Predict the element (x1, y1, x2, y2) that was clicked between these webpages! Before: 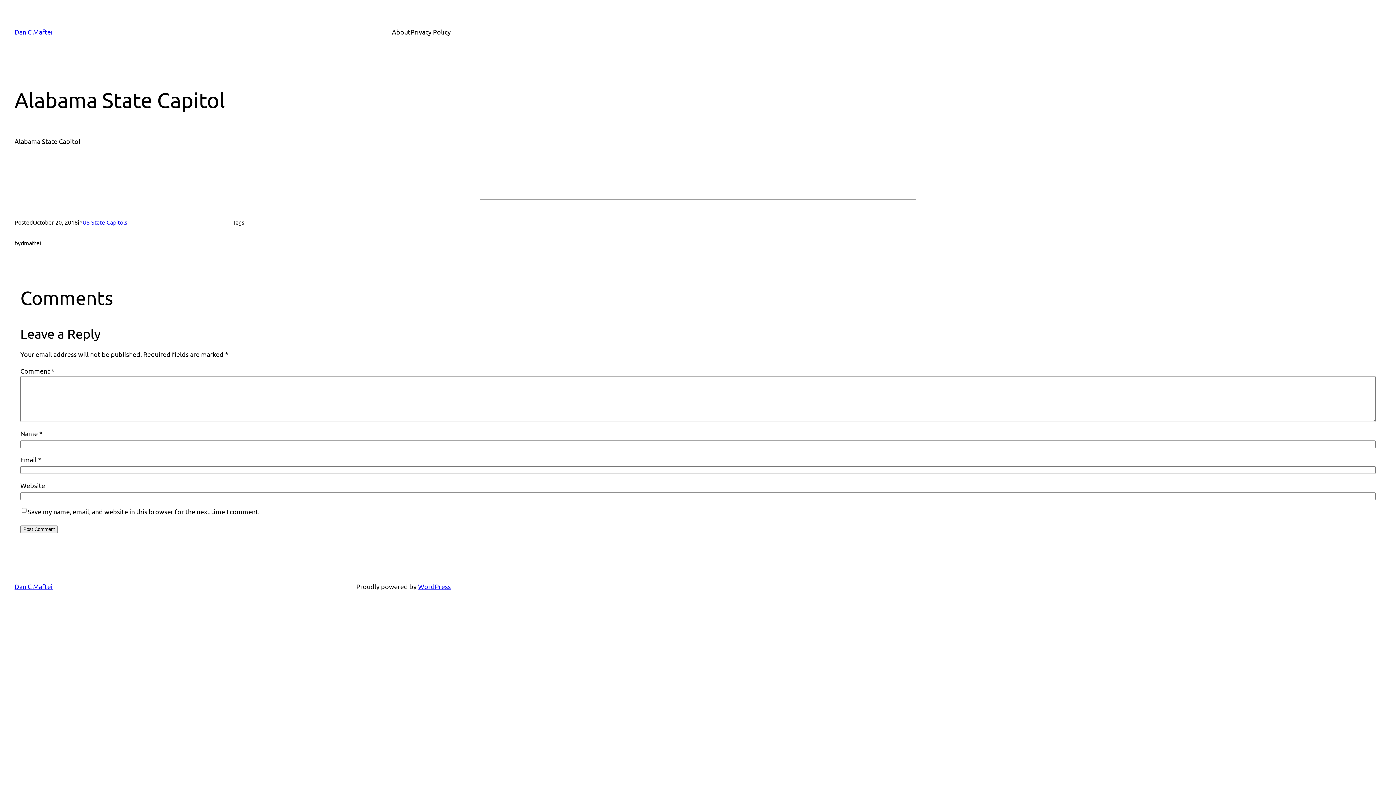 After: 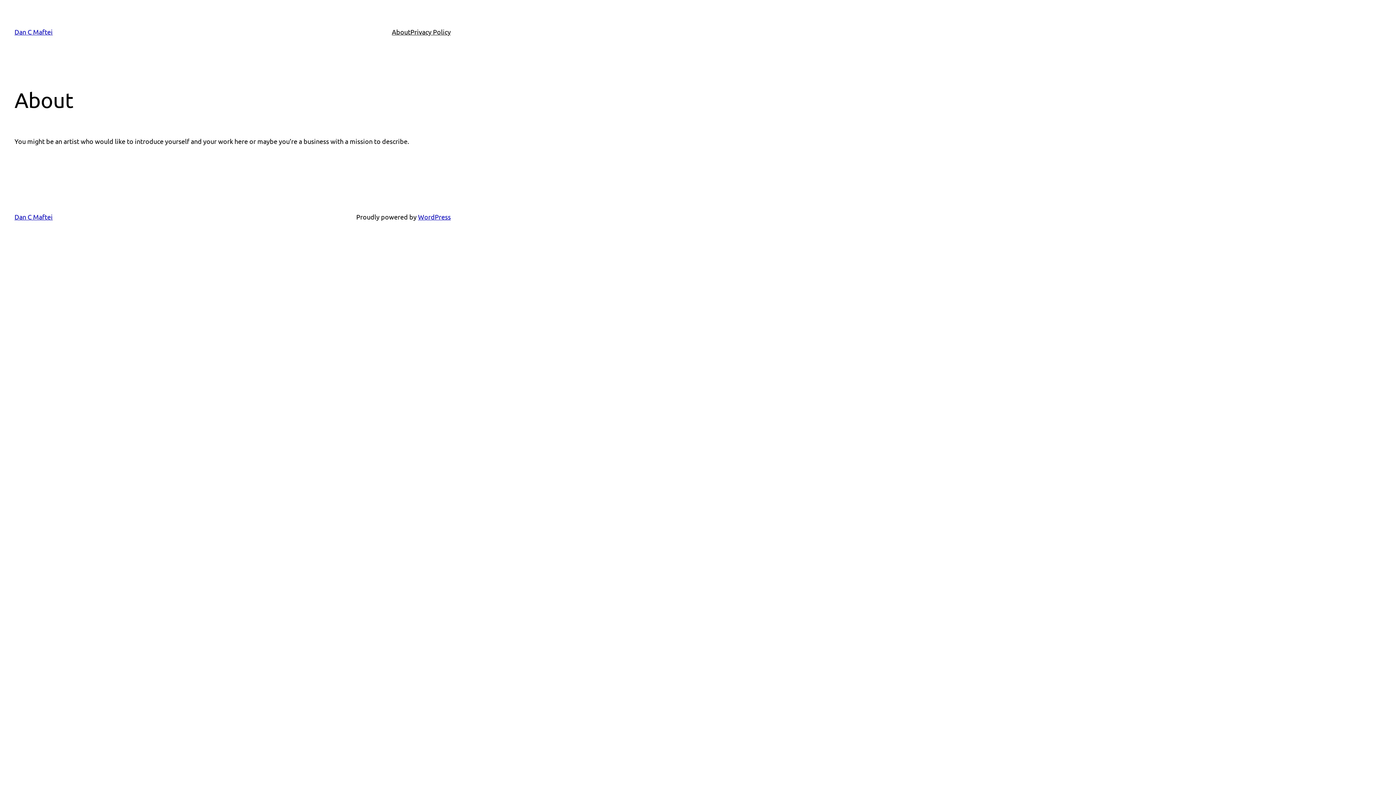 Action: label: About bbox: (392, 26, 410, 37)